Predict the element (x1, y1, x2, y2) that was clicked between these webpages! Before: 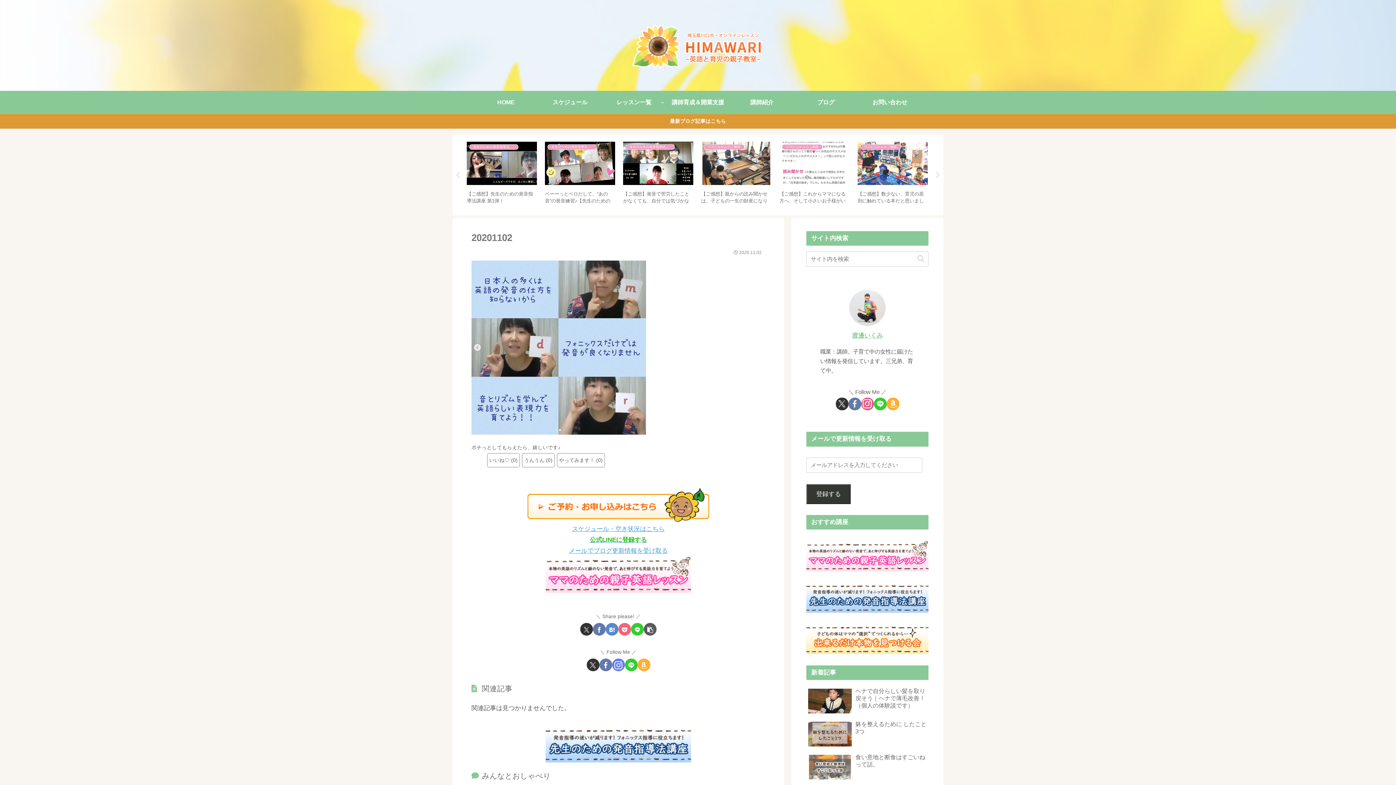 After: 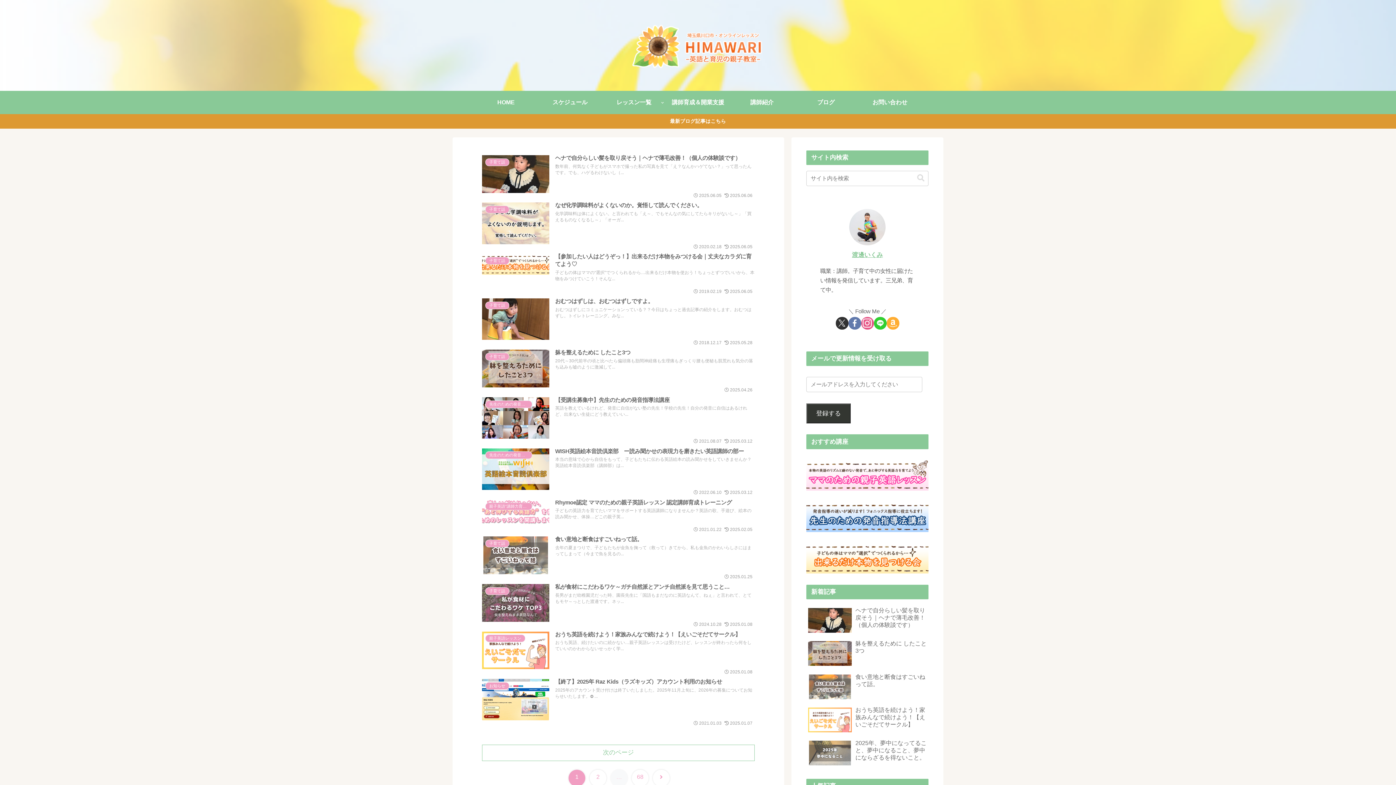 Action: label: ブログ bbox: (794, 90, 858, 114)